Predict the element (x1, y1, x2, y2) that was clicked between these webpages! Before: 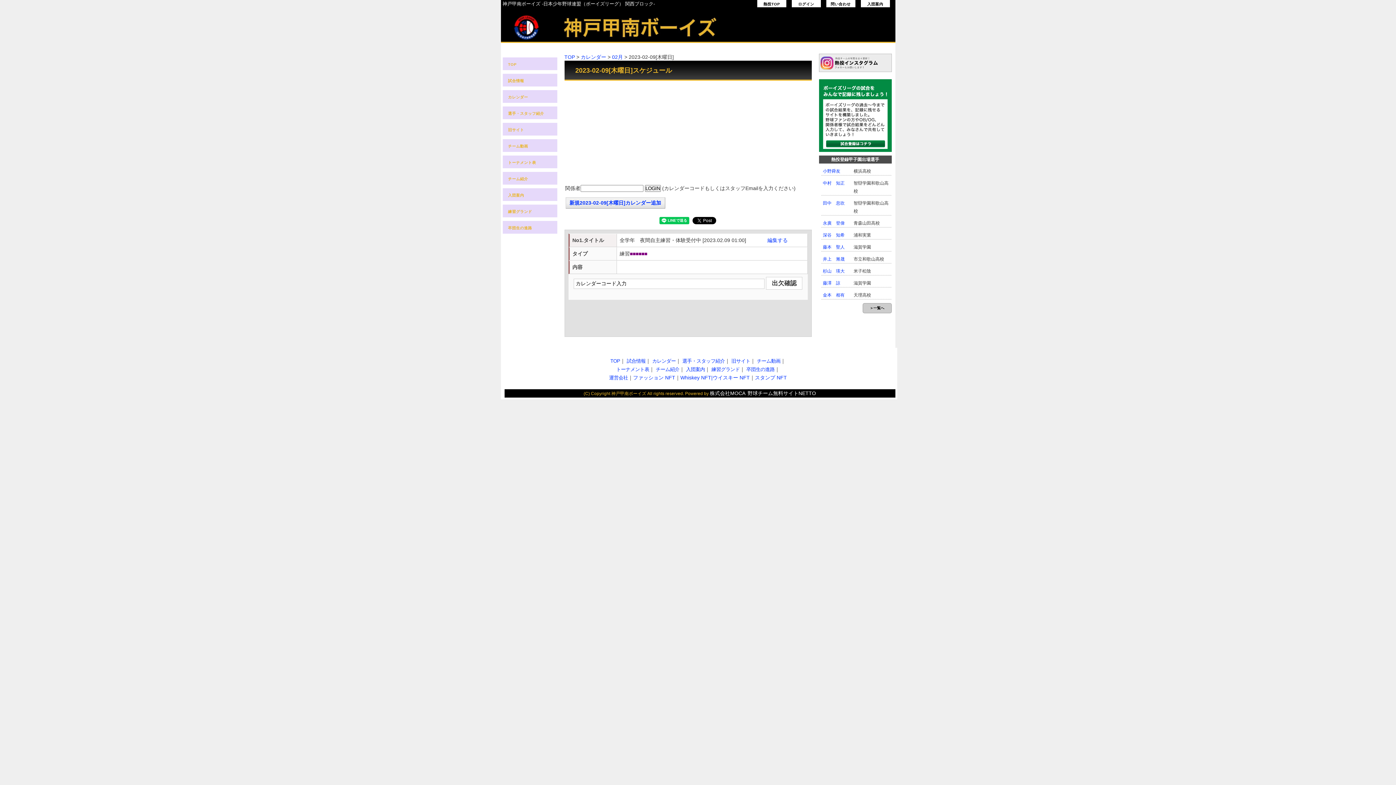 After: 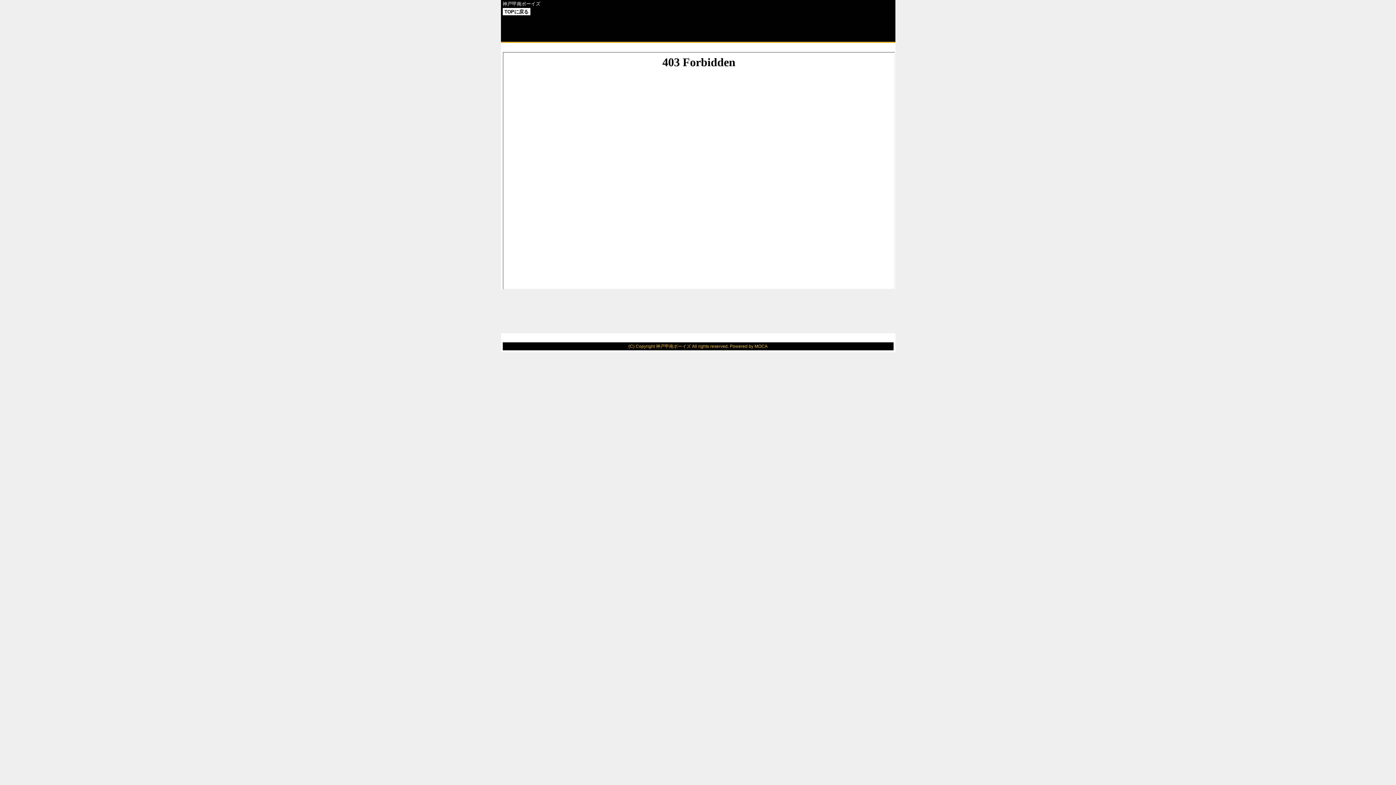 Action: bbox: (731, 358, 750, 364) label: 旧サイト